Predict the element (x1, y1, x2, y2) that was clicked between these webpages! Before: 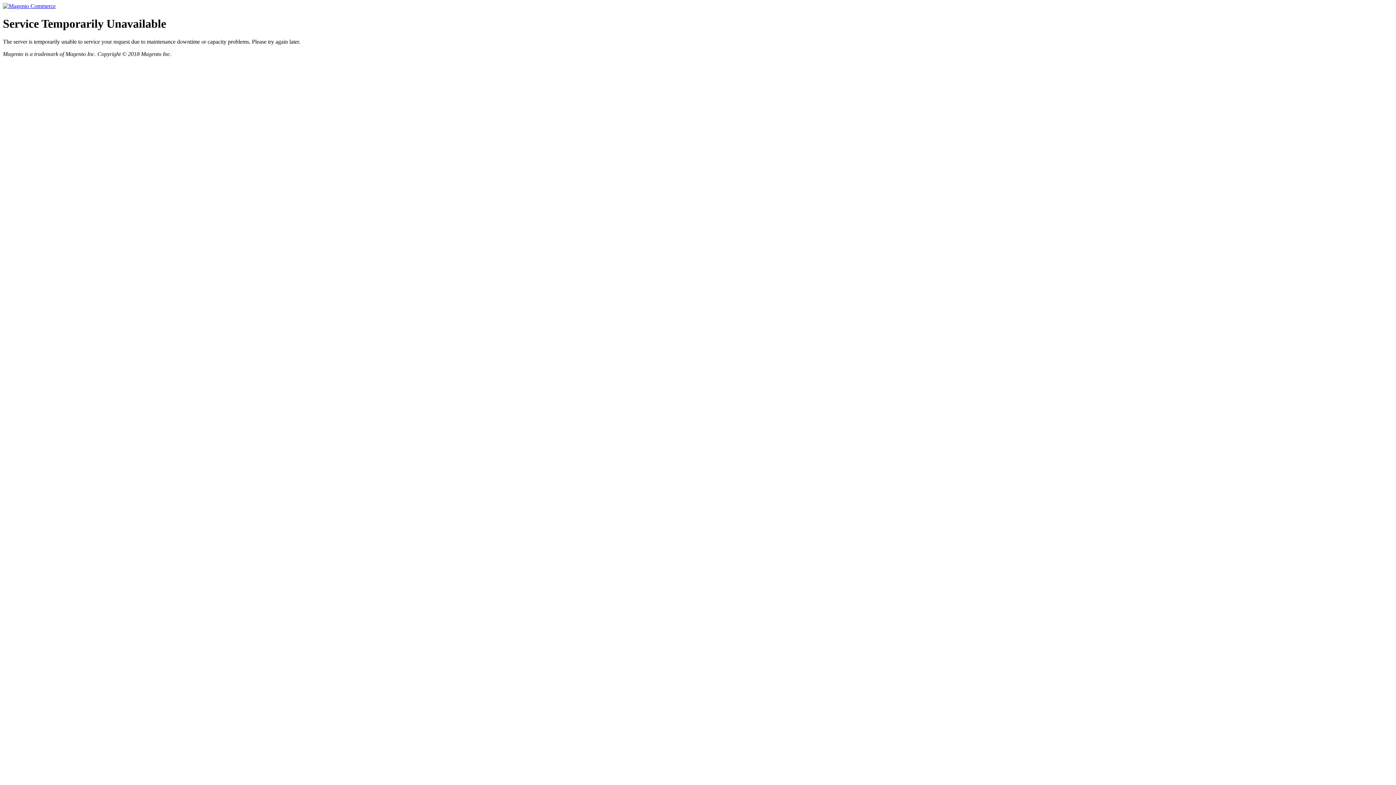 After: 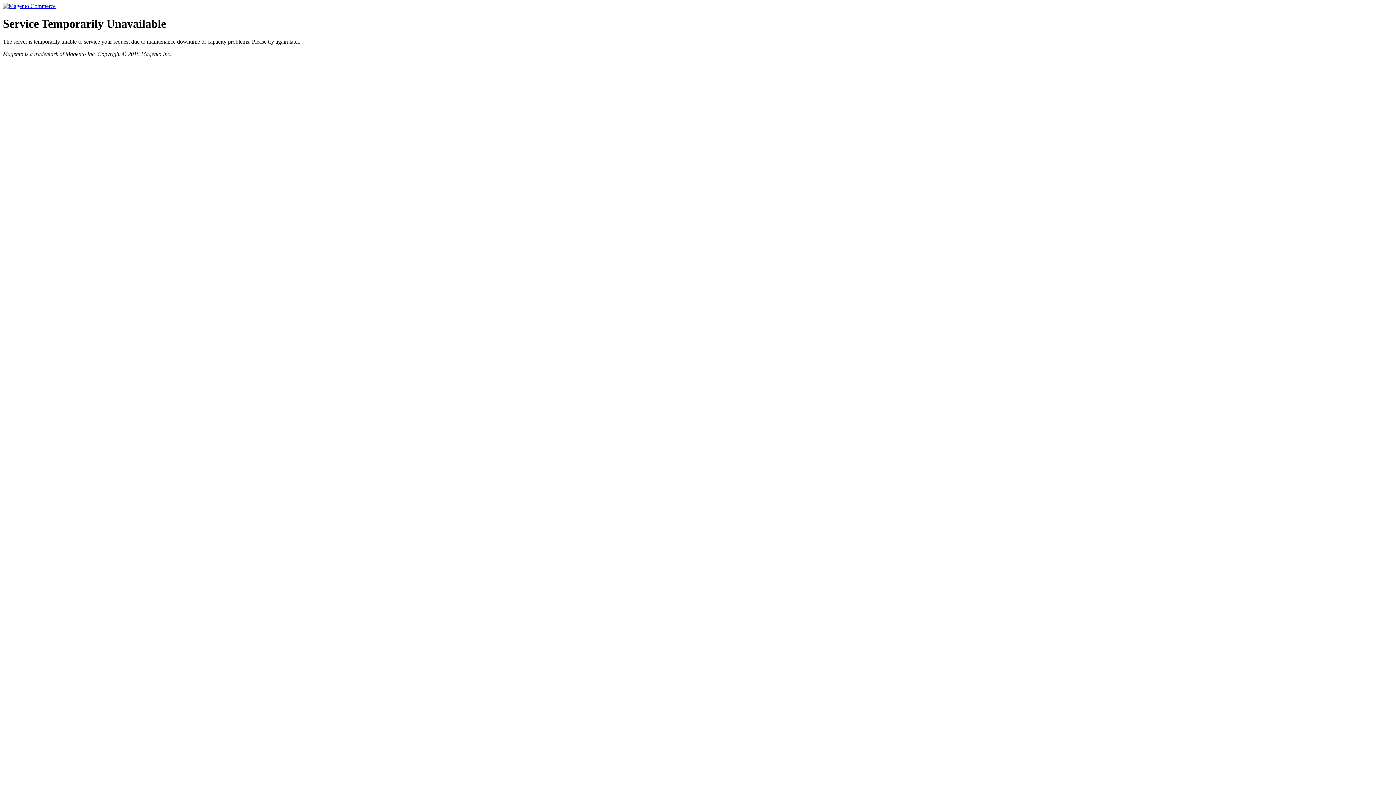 Action: bbox: (2, 2, 55, 9)